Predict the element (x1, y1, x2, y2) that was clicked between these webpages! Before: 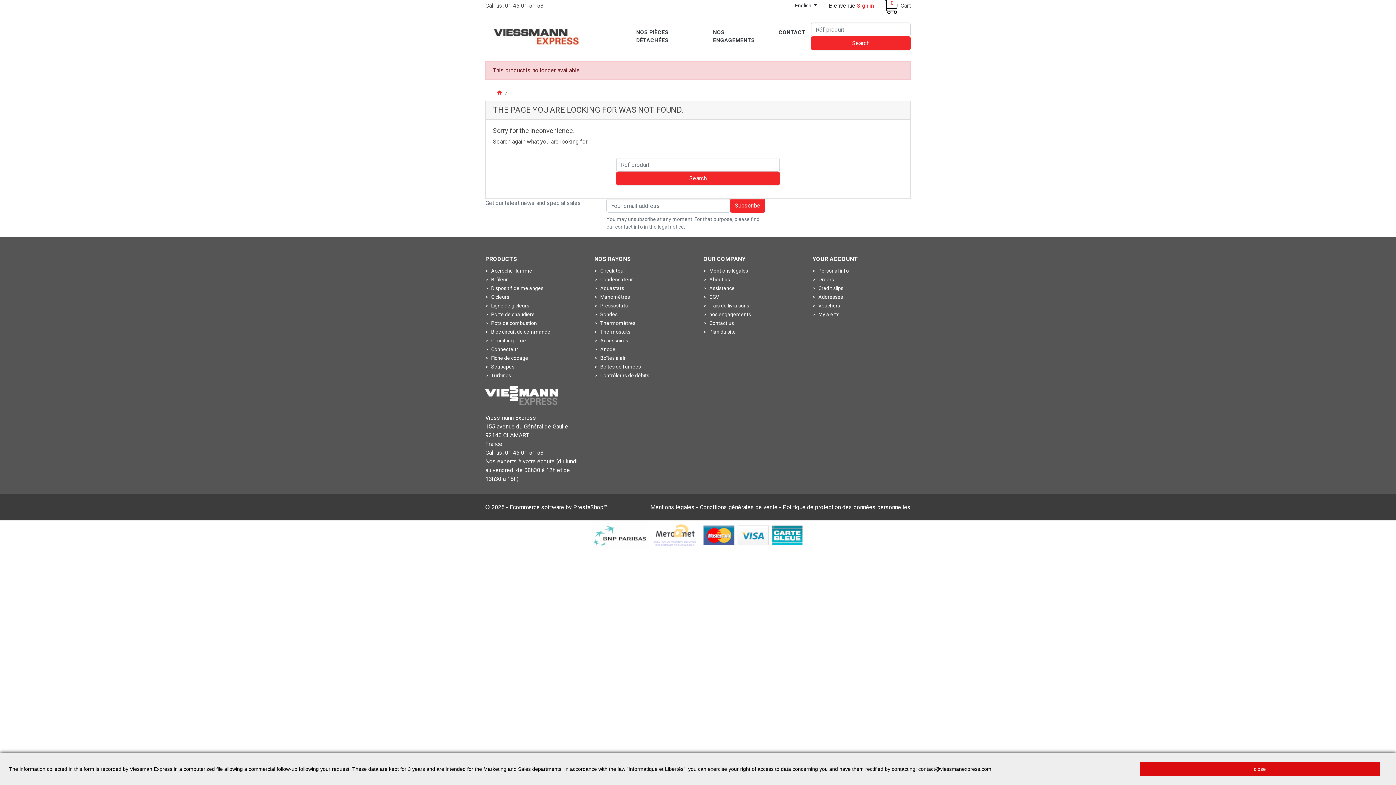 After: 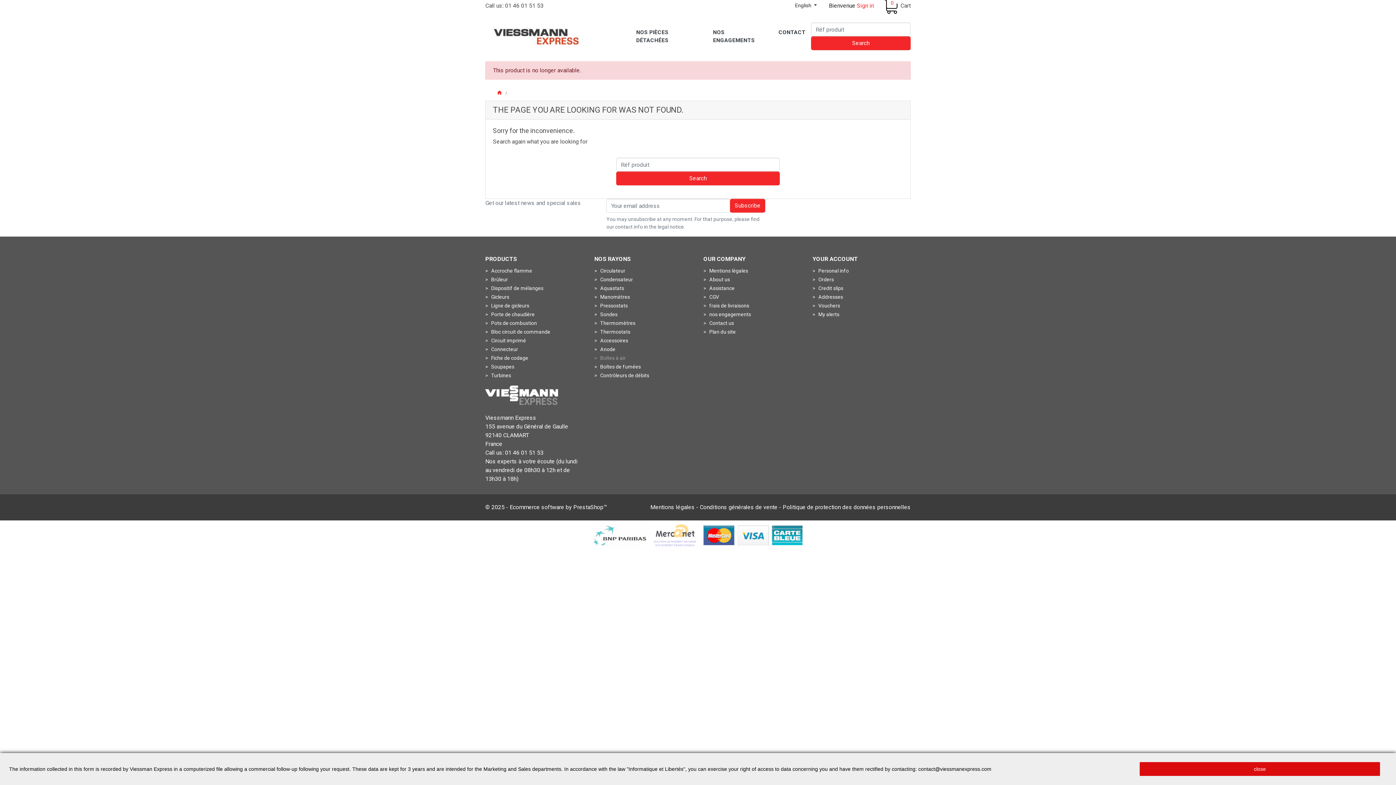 Action: label:  Boîtes à air bbox: (594, 355, 625, 361)